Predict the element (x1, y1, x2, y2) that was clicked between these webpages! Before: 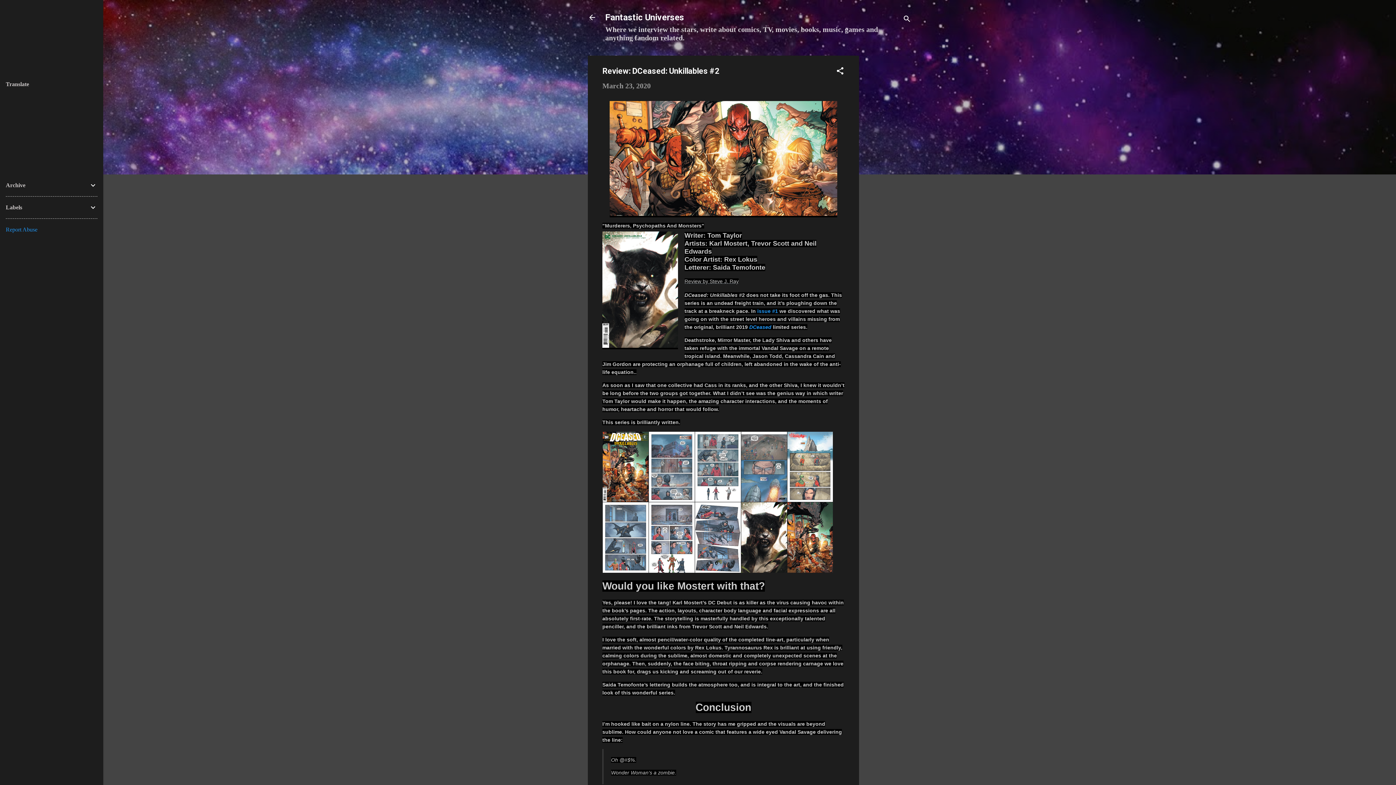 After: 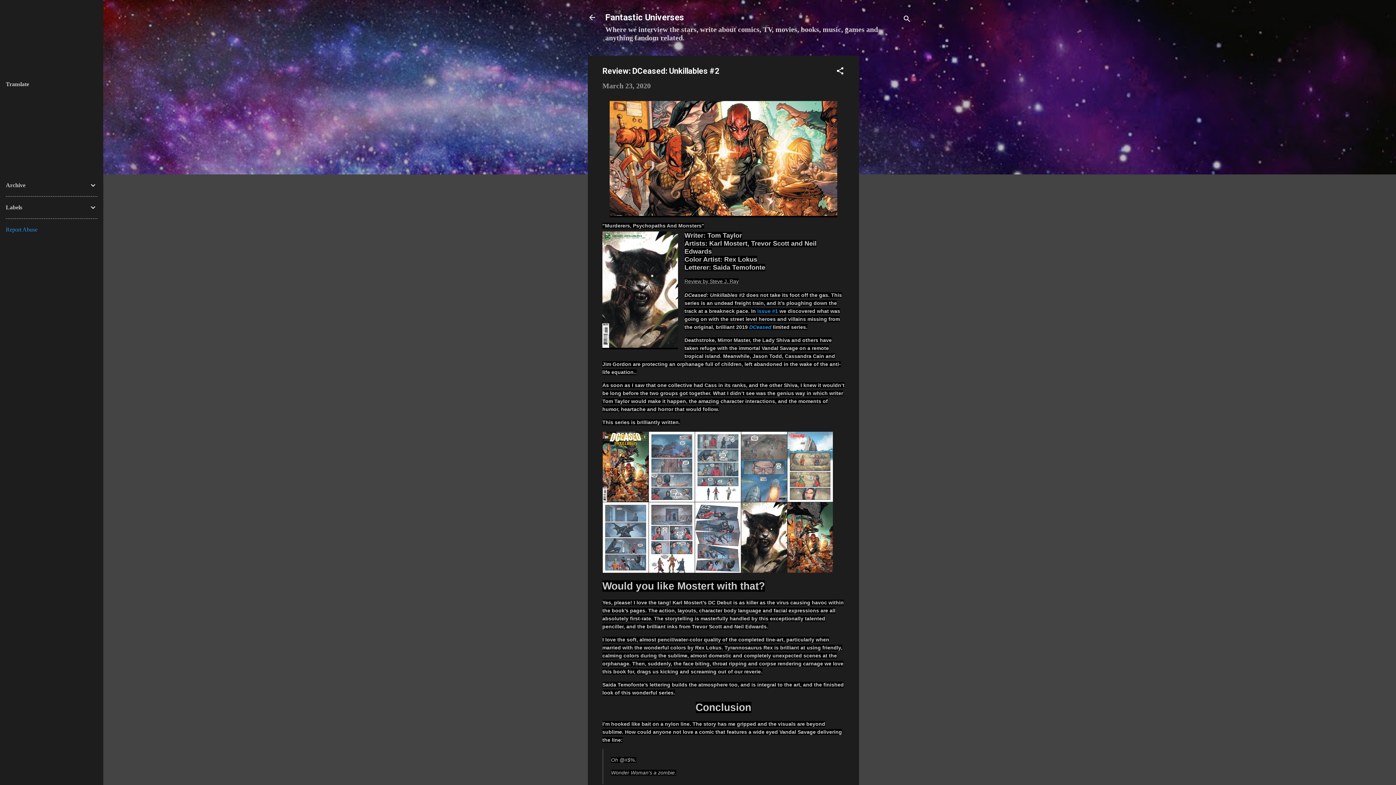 Action: bbox: (5, 226, 37, 232) label: Report Abuse